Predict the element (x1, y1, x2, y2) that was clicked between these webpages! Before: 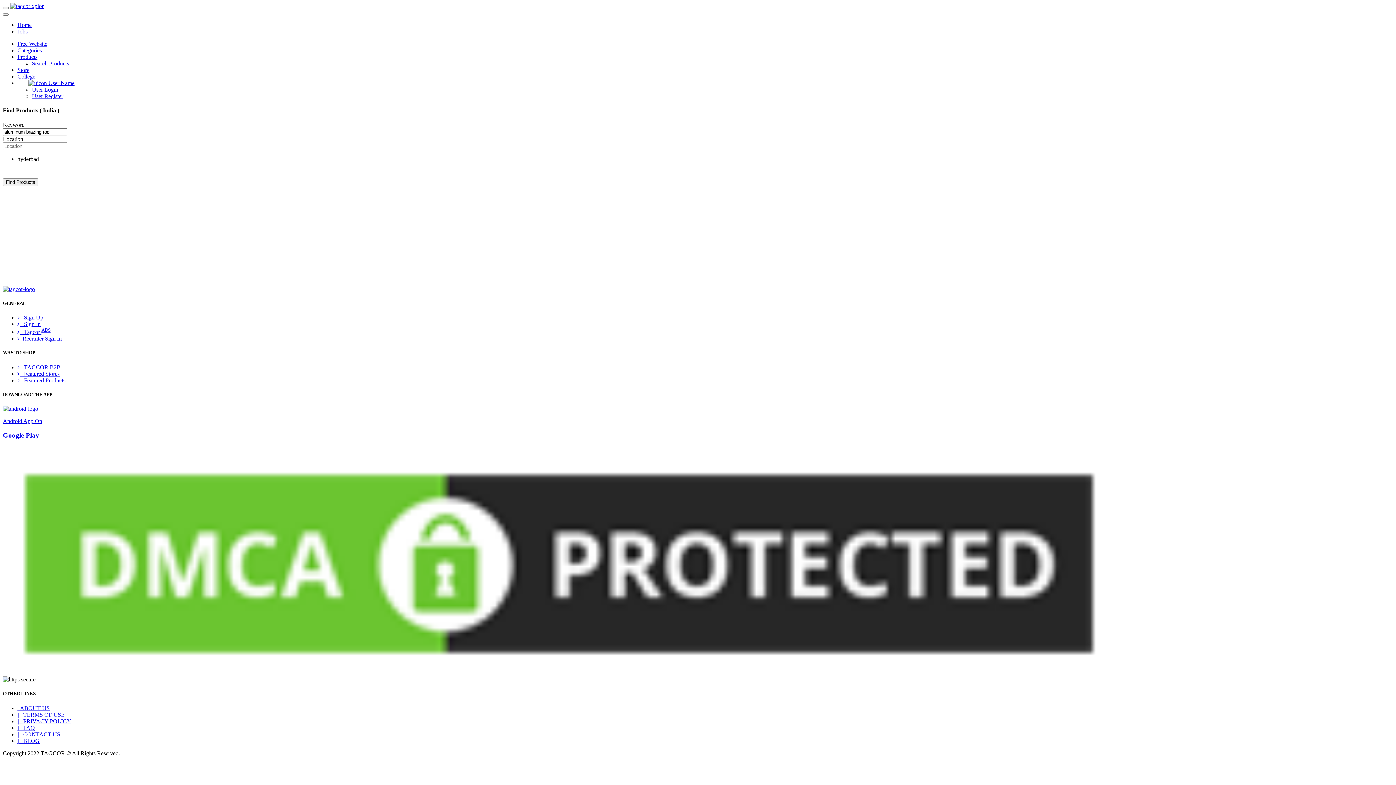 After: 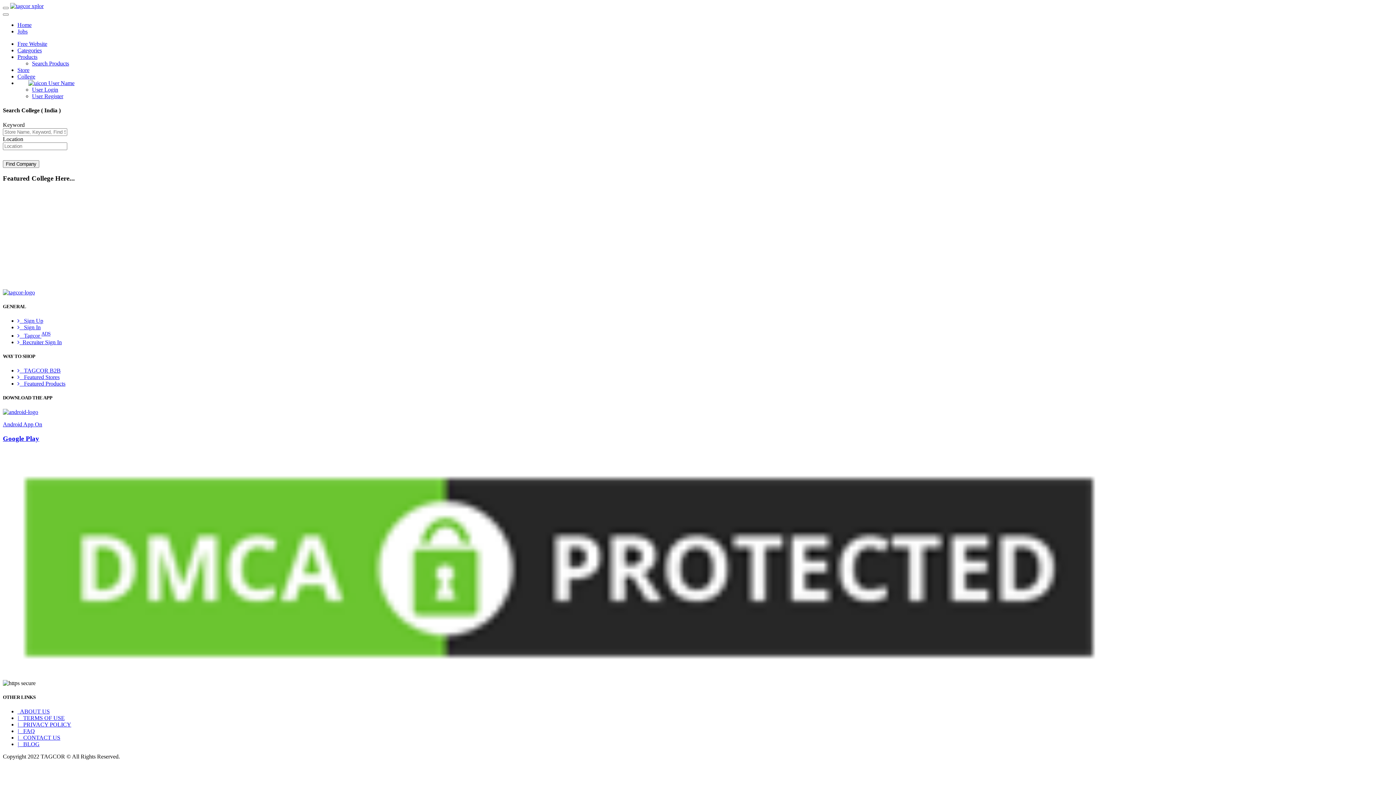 Action: bbox: (17, 73, 35, 79) label: College